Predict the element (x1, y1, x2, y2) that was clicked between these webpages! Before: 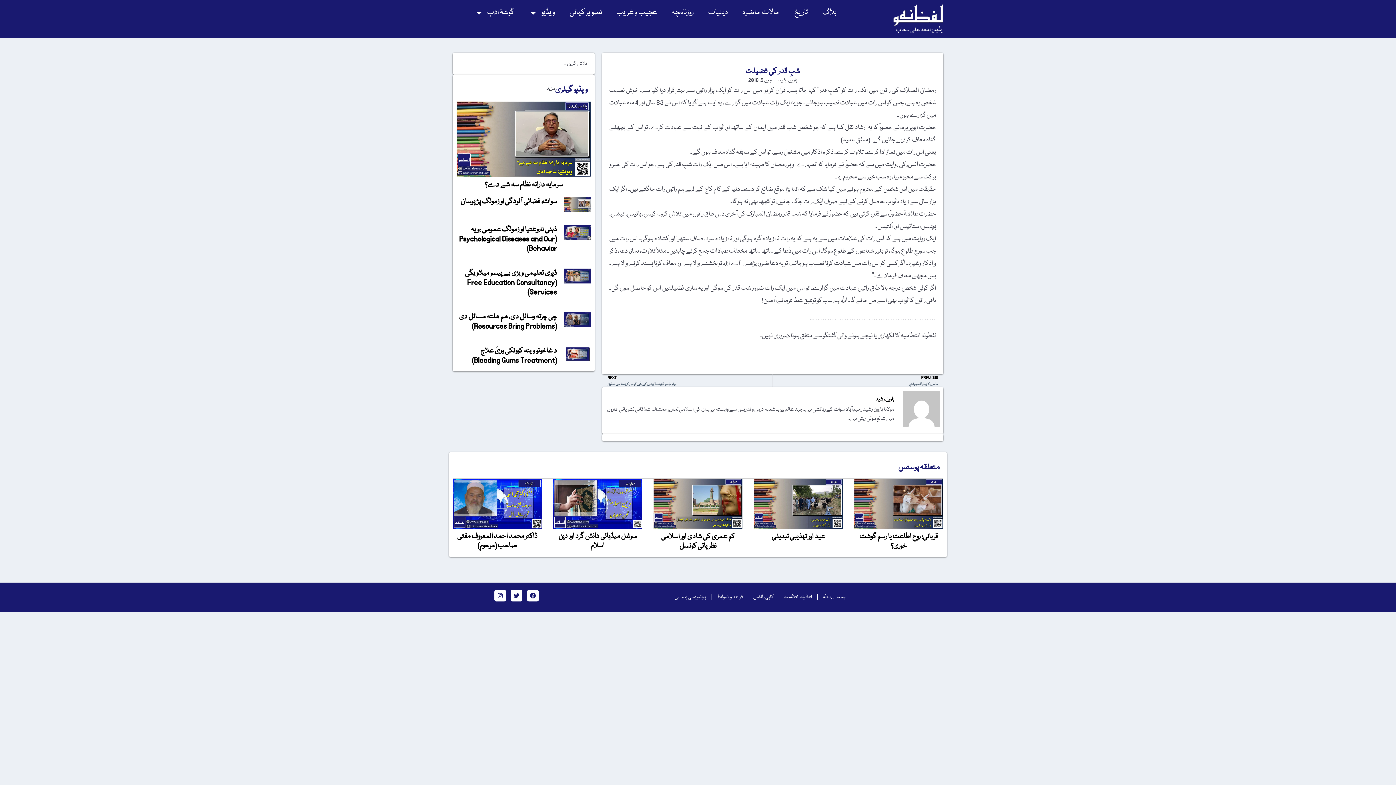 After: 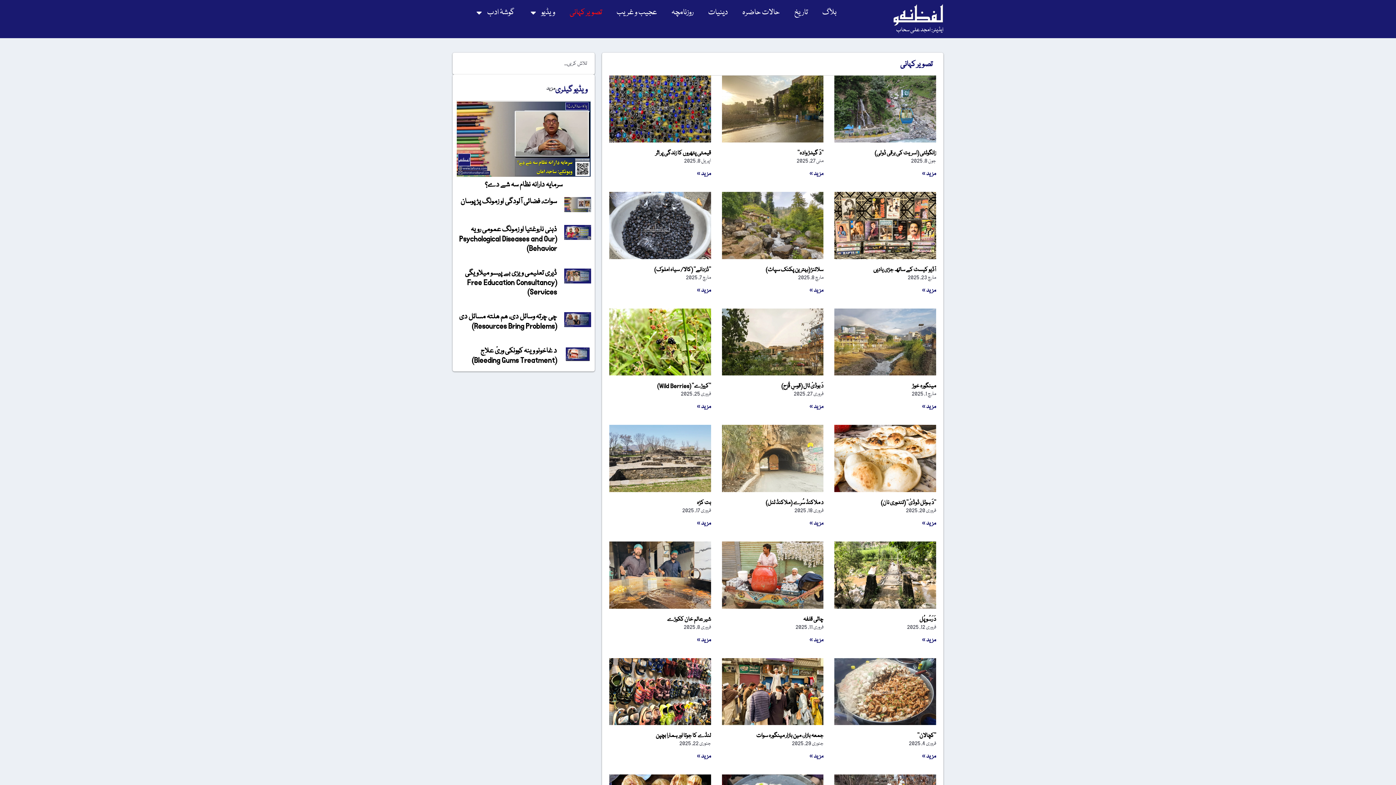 Action: bbox: (562, 3, 609, 21) label: تصویر کہانی